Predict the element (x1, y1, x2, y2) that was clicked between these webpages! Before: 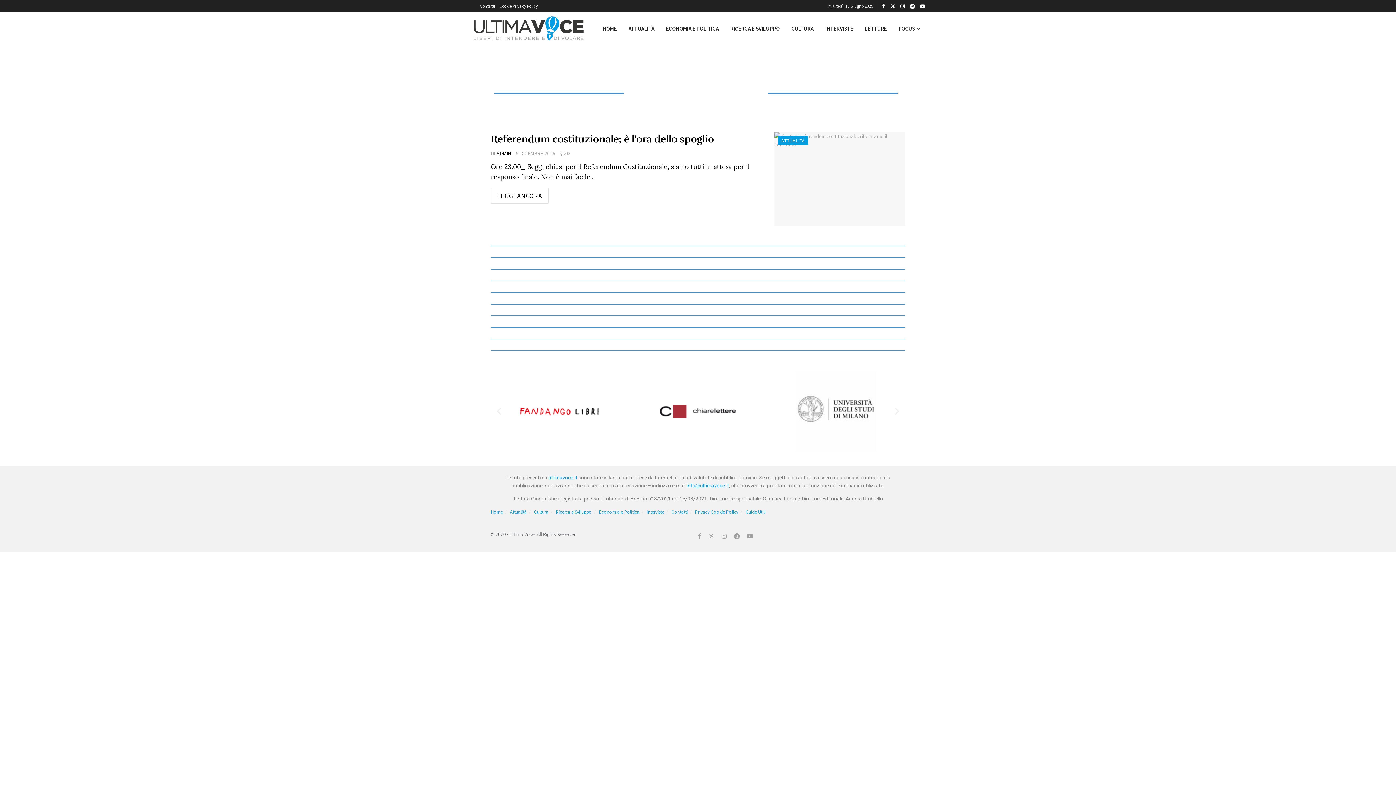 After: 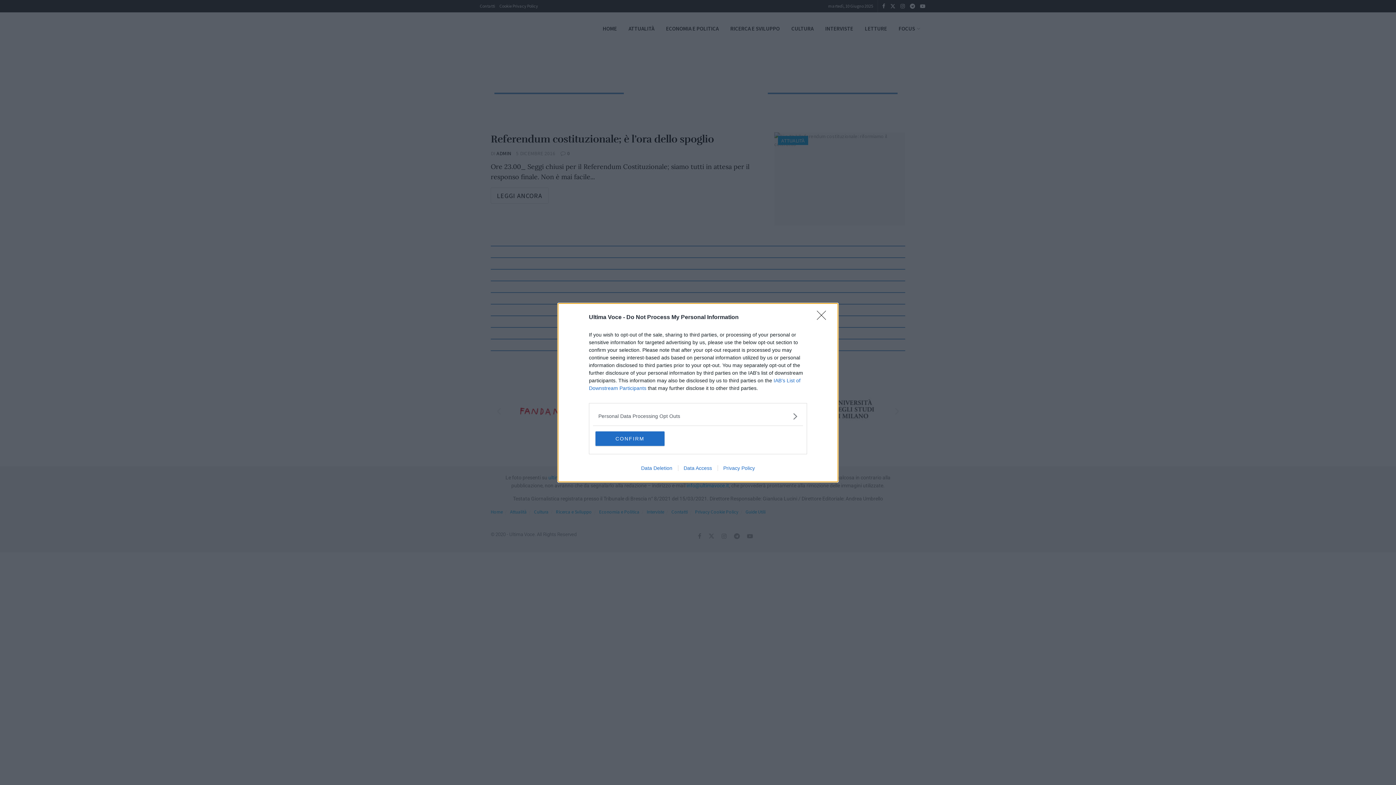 Action: bbox: (892, 407, 901, 416)